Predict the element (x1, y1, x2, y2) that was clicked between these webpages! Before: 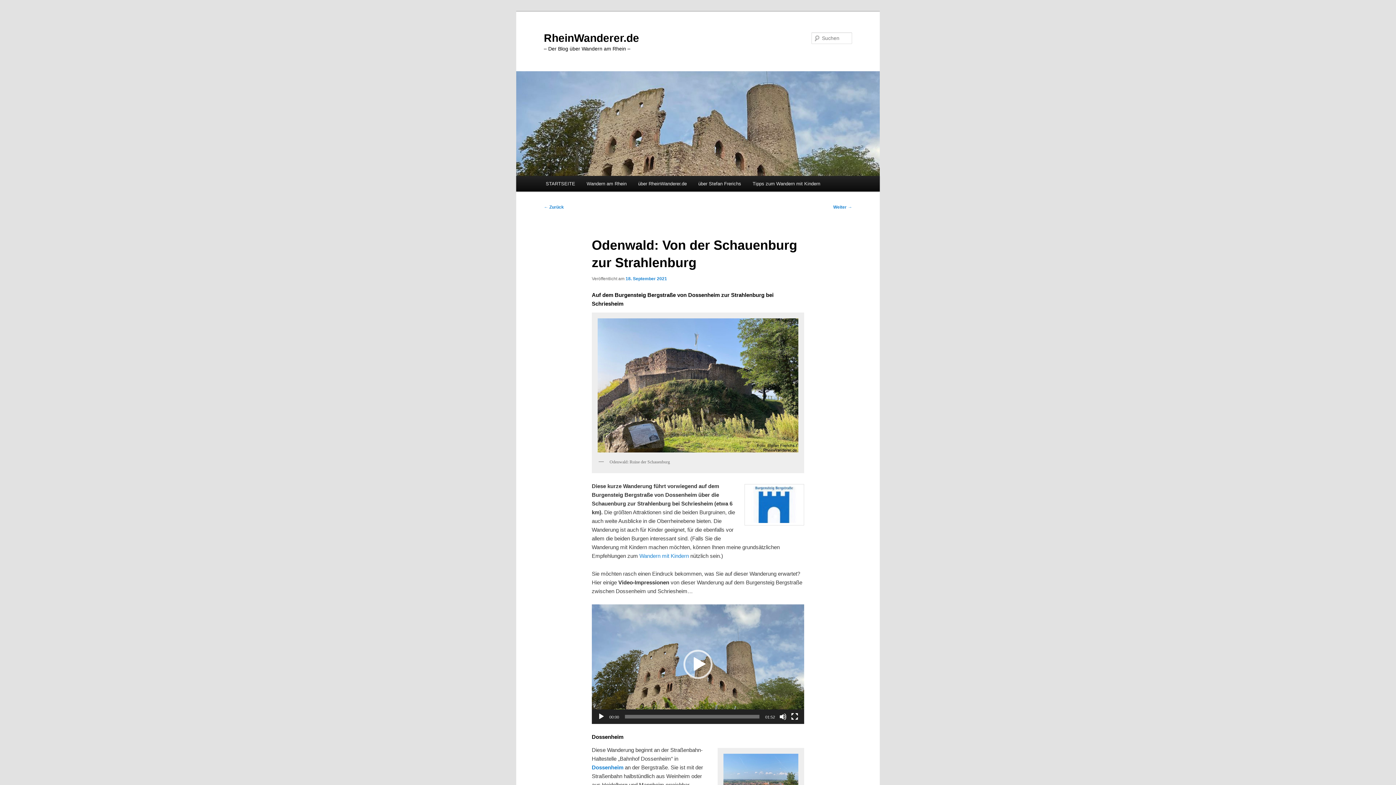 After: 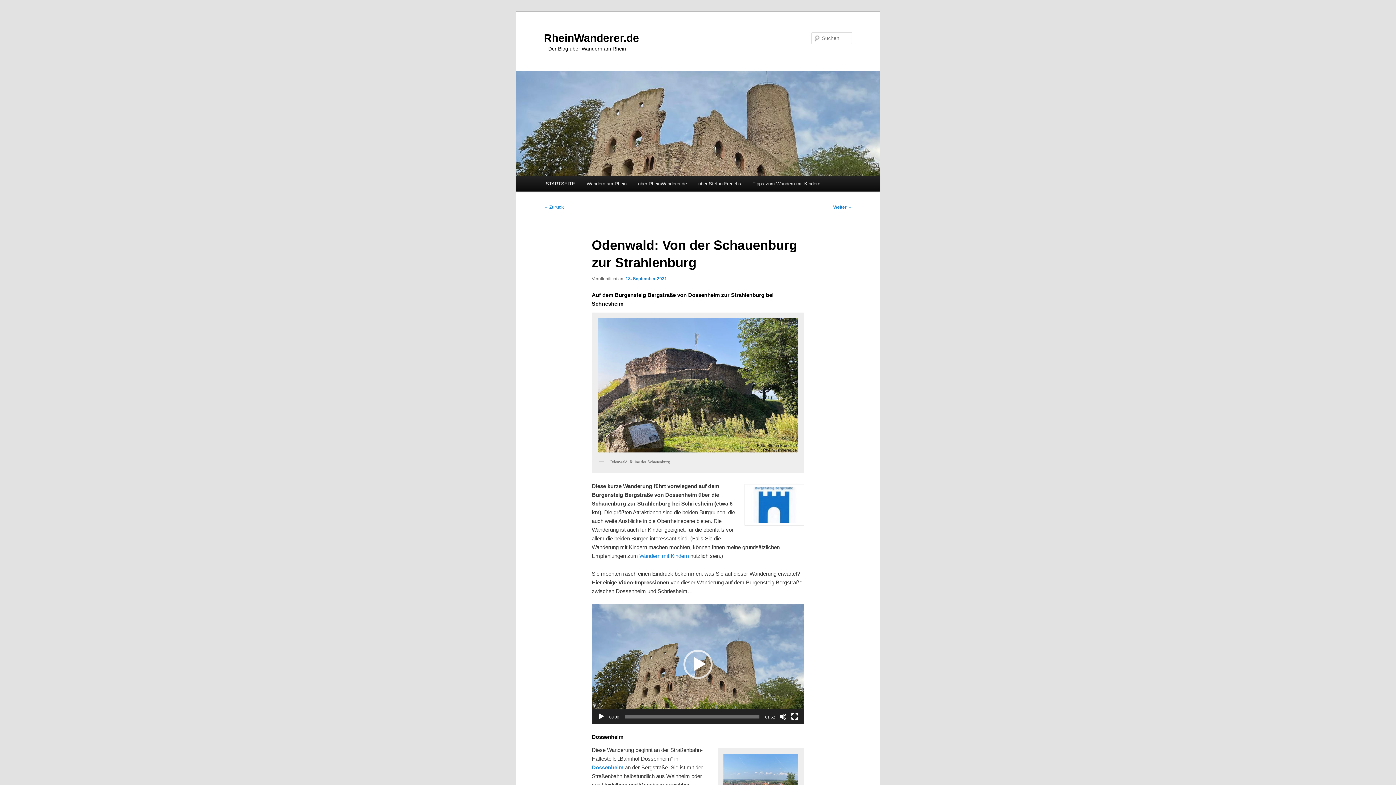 Action: label: Dossenheim bbox: (591, 764, 623, 771)